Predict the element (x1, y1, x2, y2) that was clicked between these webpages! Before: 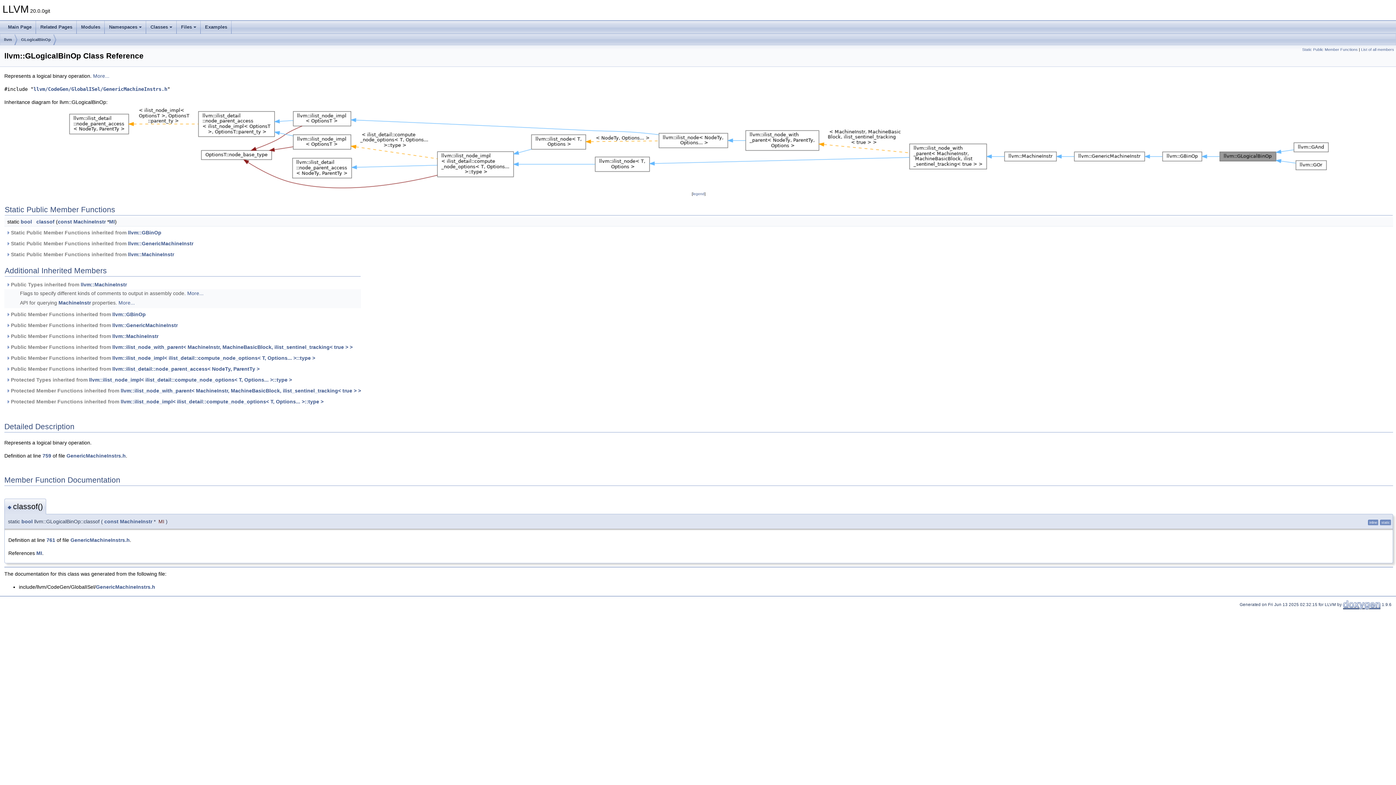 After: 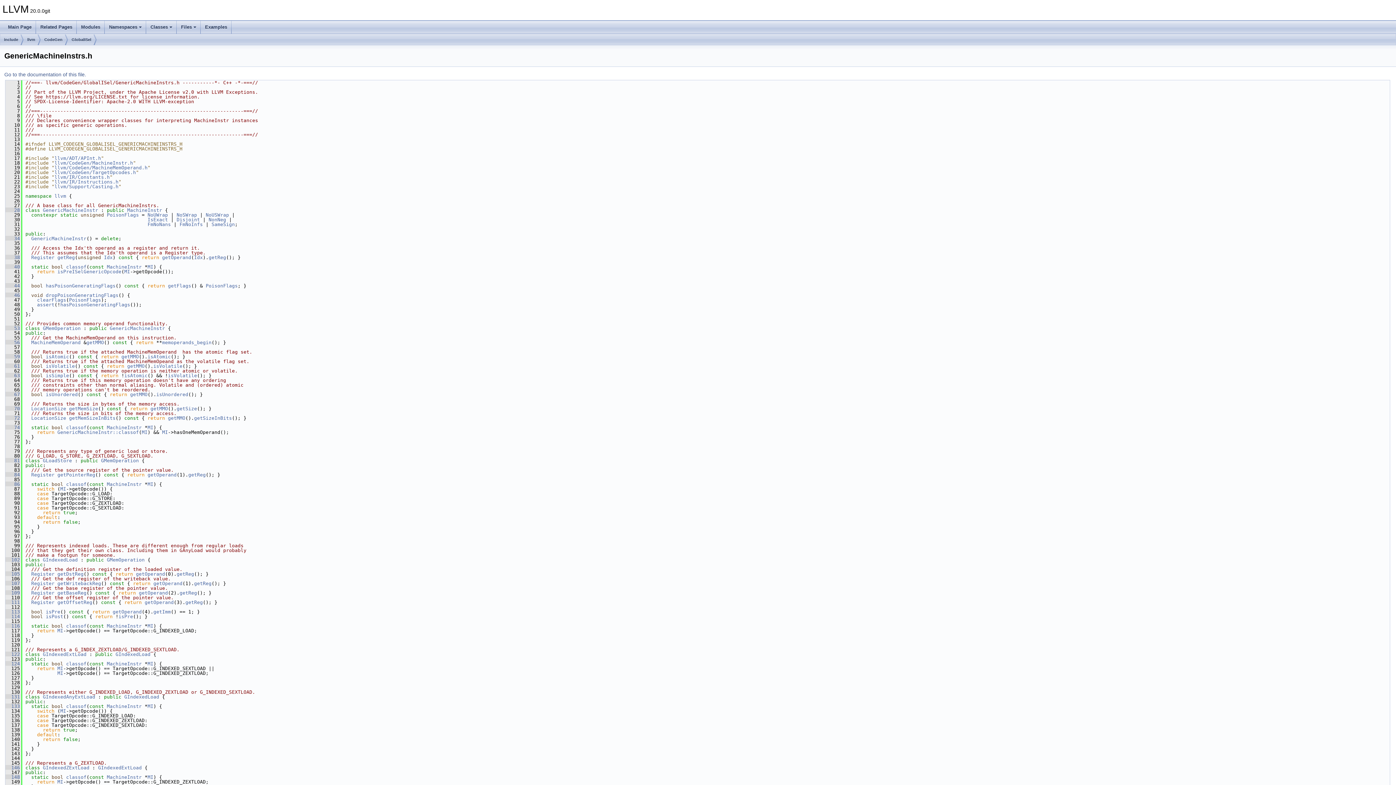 Action: bbox: (96, 584, 155, 590) label: GenericMachineInstrs.h